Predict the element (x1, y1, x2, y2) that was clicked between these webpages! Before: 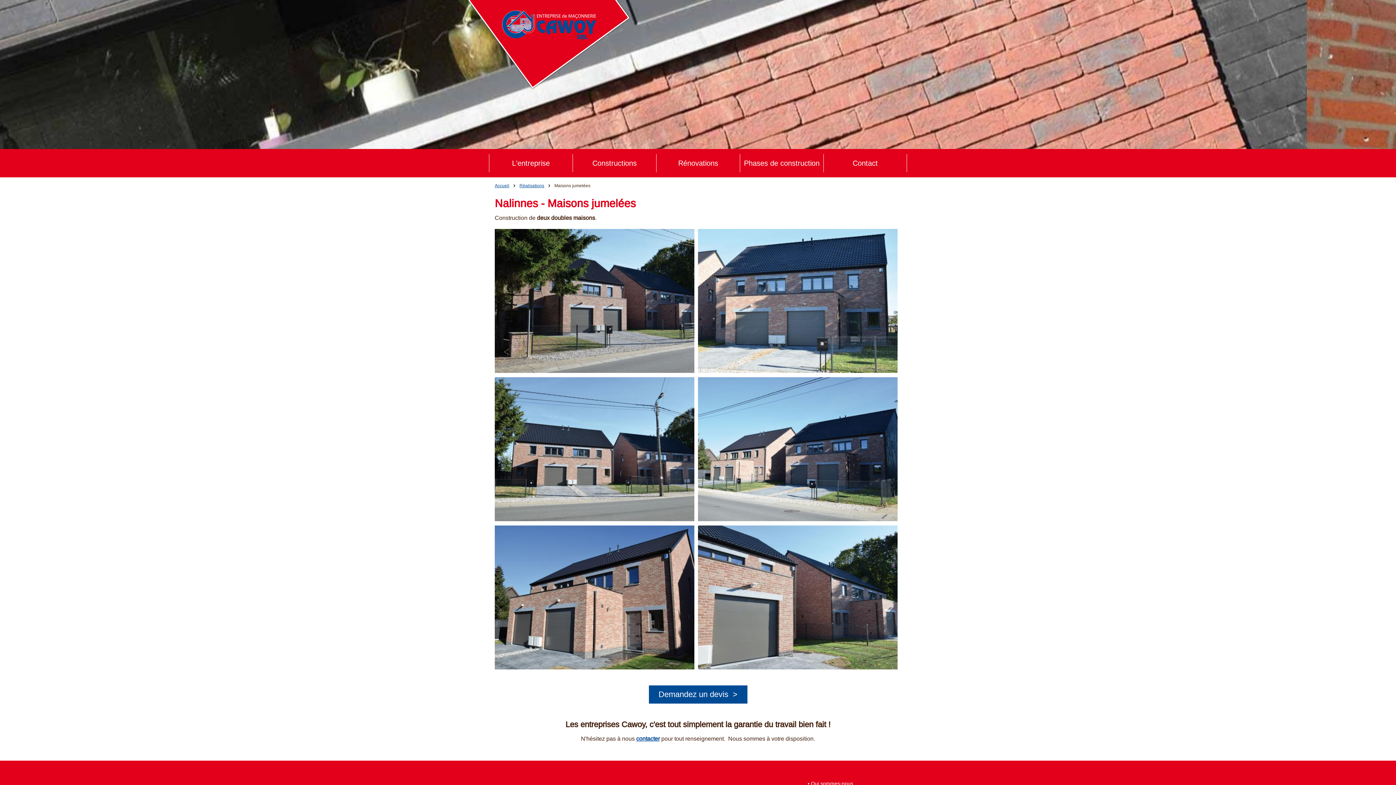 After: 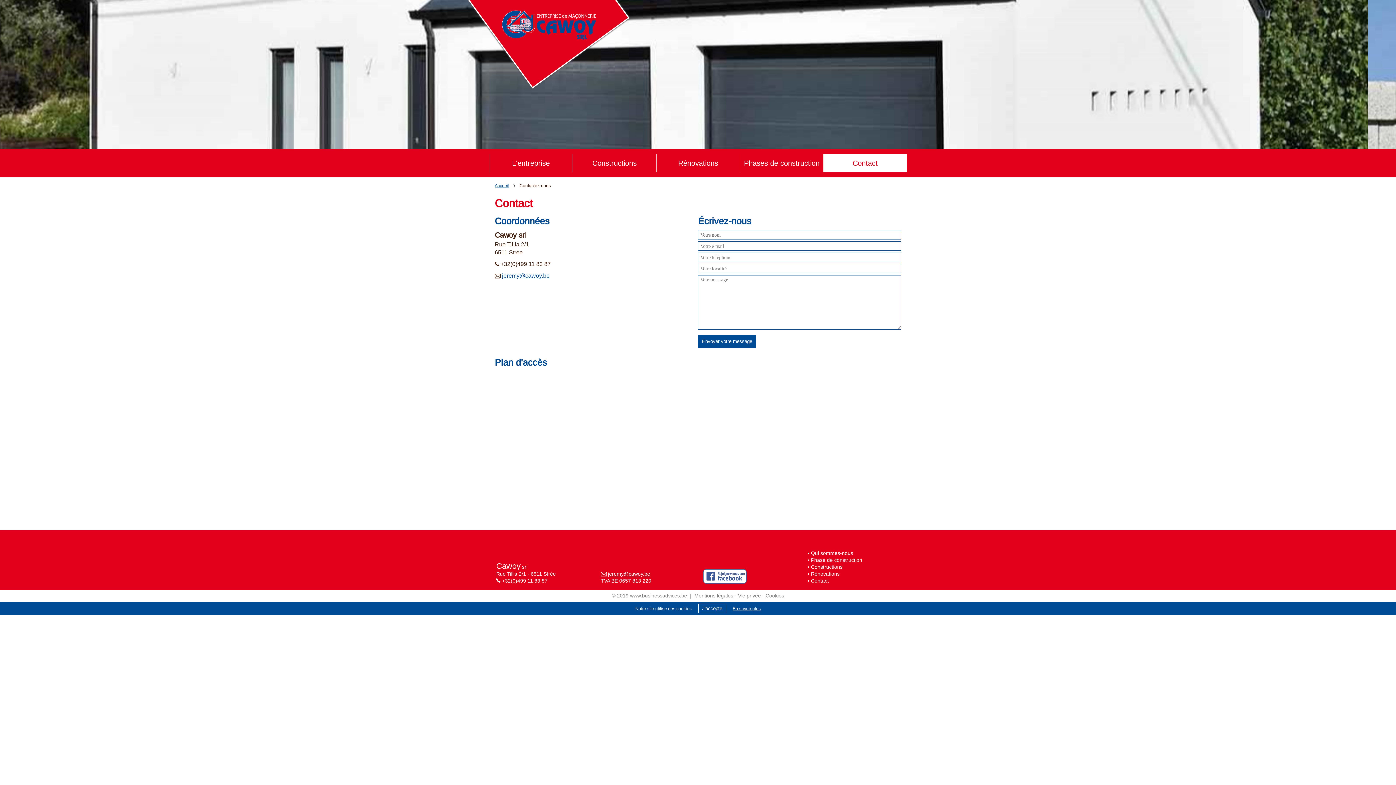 Action: bbox: (824, 154, 906, 172) label: Contact